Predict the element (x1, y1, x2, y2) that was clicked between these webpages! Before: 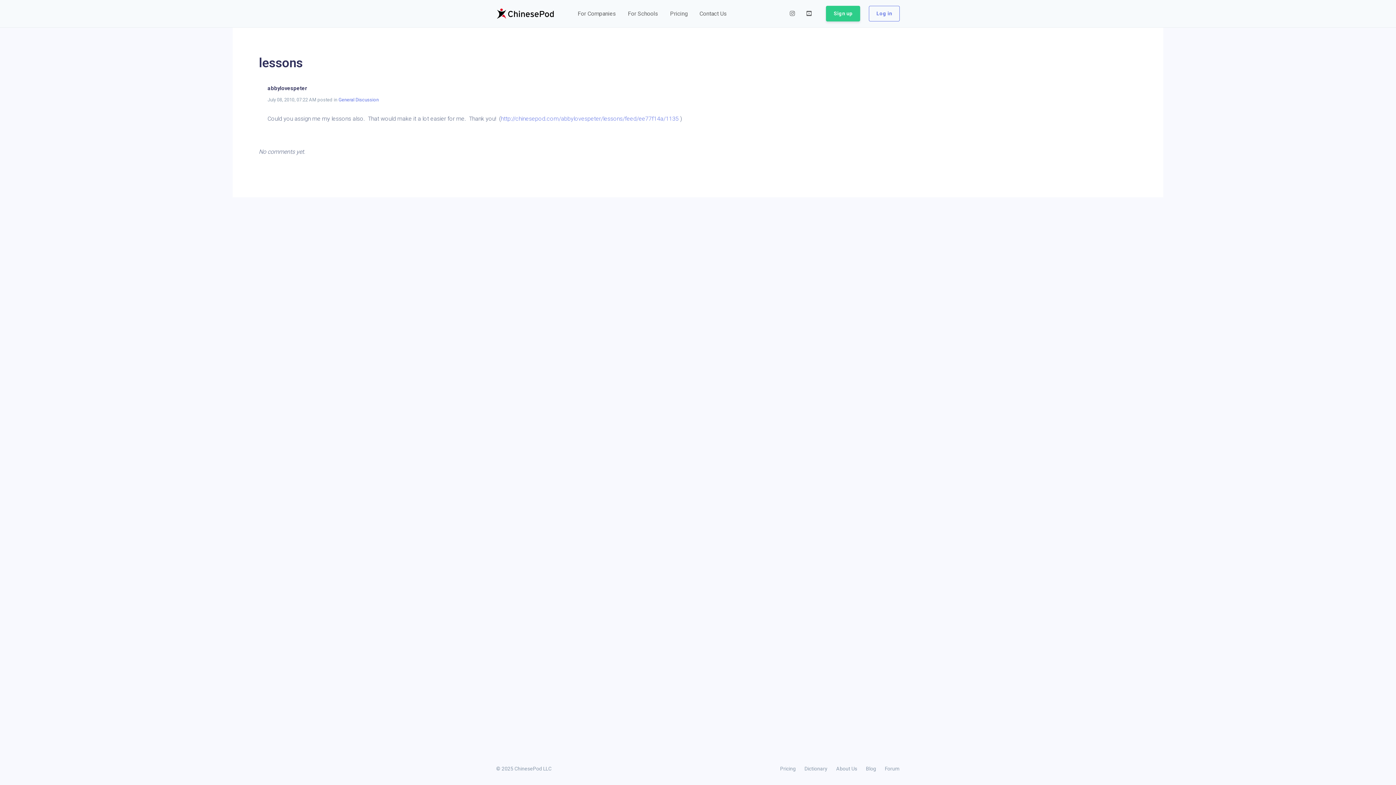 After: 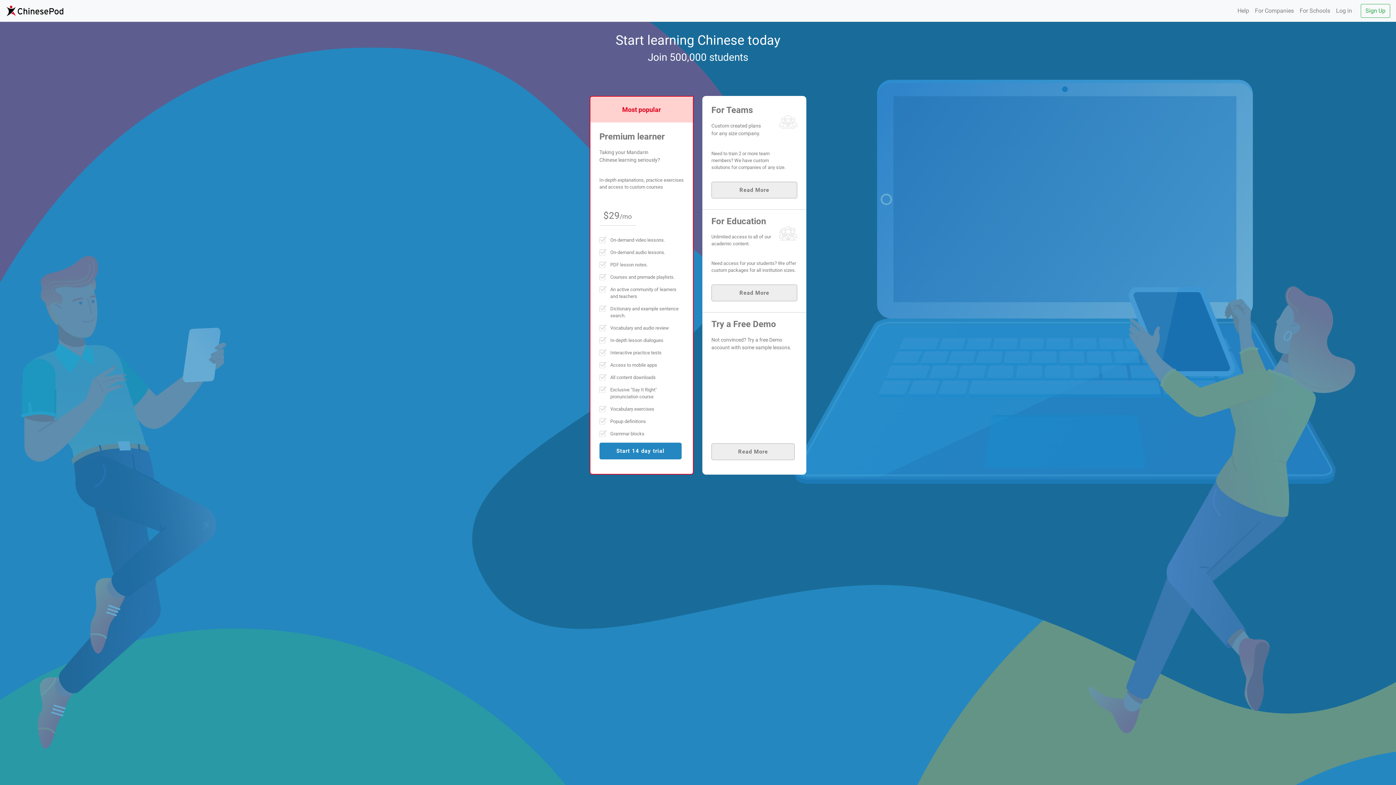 Action: bbox: (664, 7, 693, 19) label: Pricing